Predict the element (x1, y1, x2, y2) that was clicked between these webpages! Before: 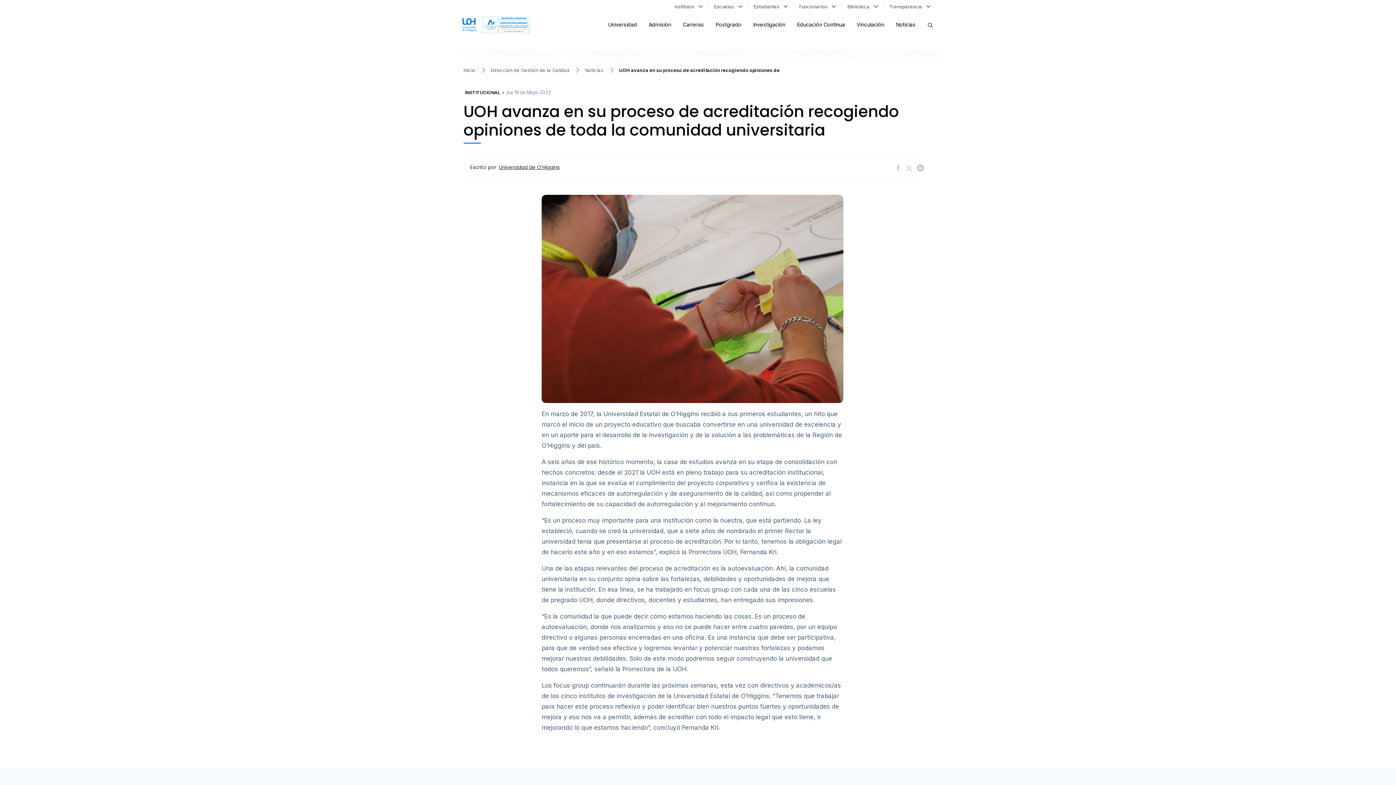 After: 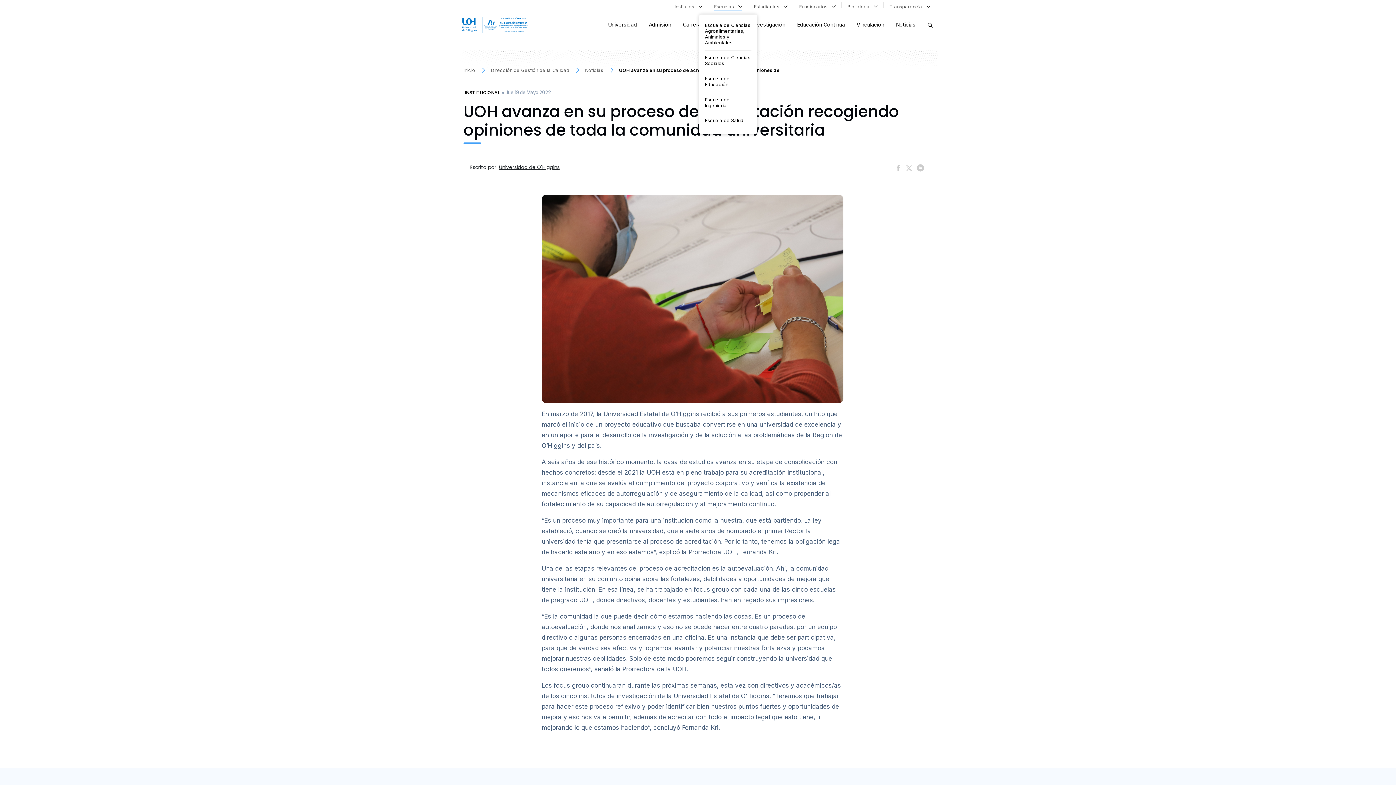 Action: bbox: (714, 1, 742, 10) label: Escuelas   